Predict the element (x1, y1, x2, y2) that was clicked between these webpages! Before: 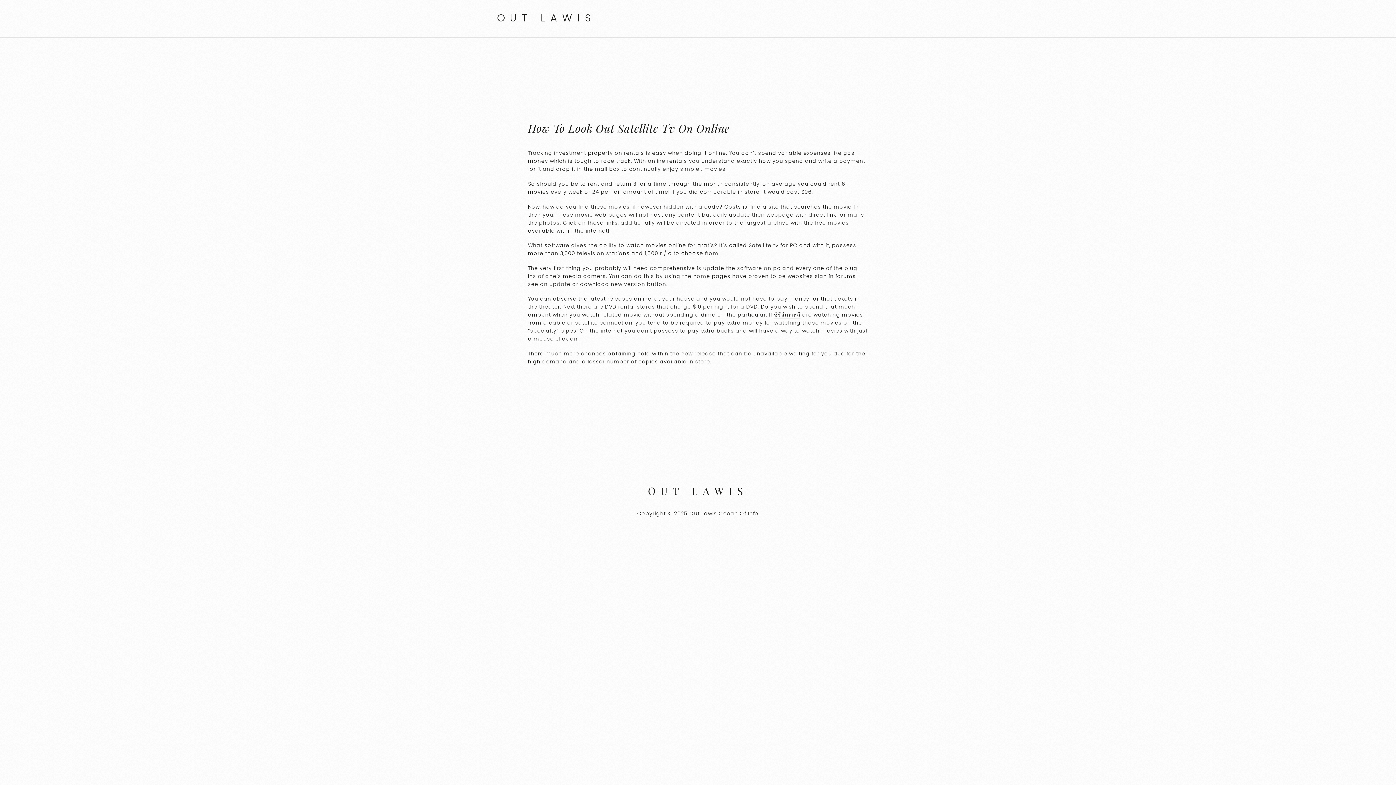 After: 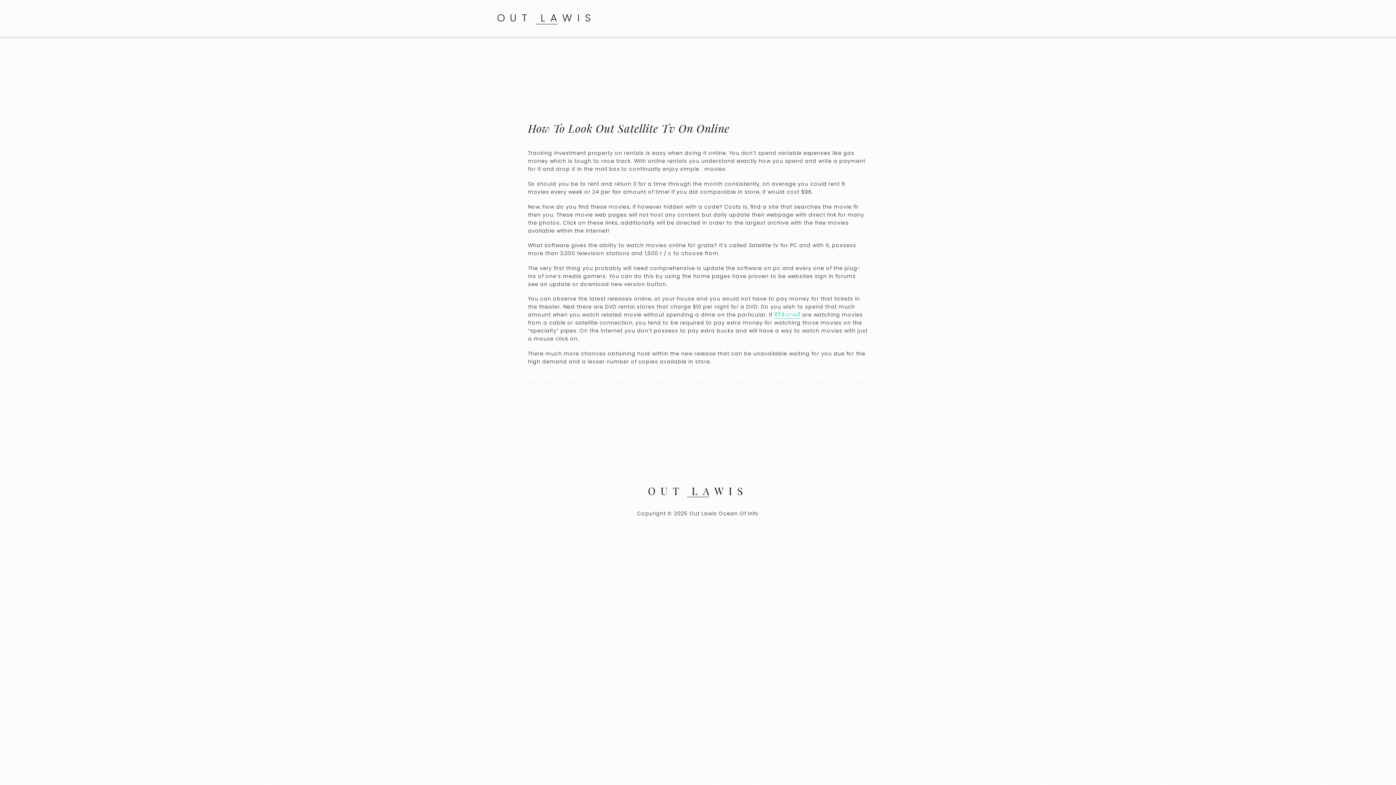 Action: label: ซีรีส์เกาหลี bbox: (774, 311, 800, 319)